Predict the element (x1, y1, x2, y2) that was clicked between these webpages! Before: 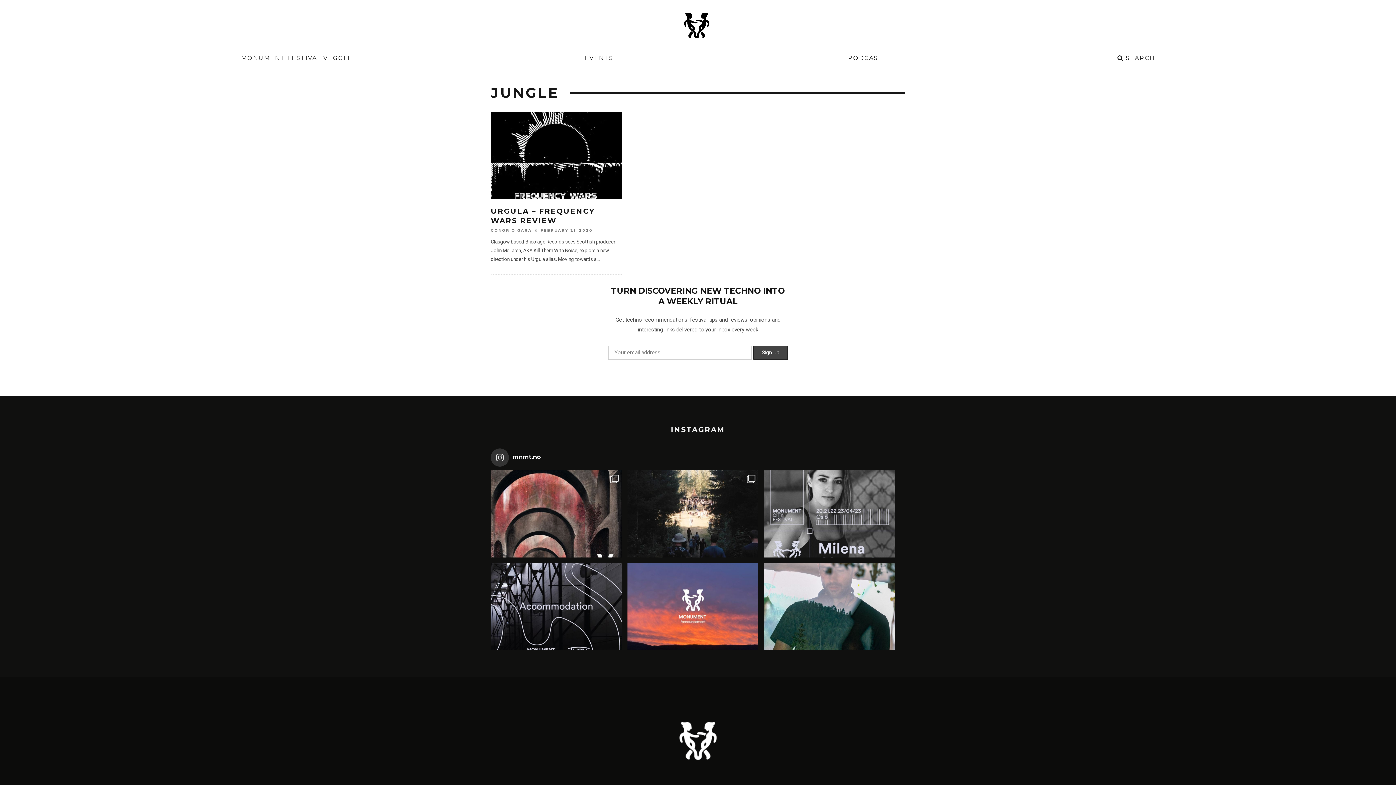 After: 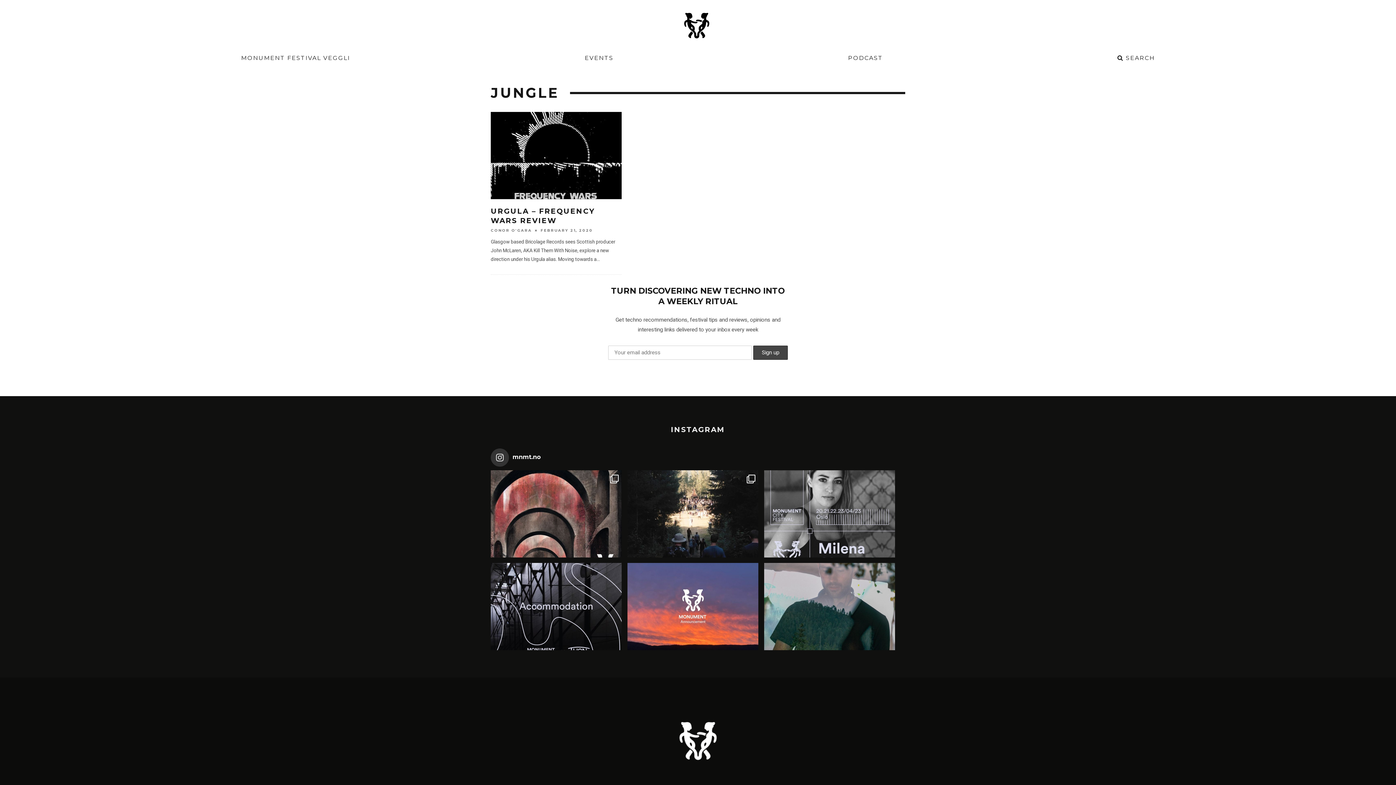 Action: label: A new recording is online ready to bring you back bbox: (764, 563, 895, 650)